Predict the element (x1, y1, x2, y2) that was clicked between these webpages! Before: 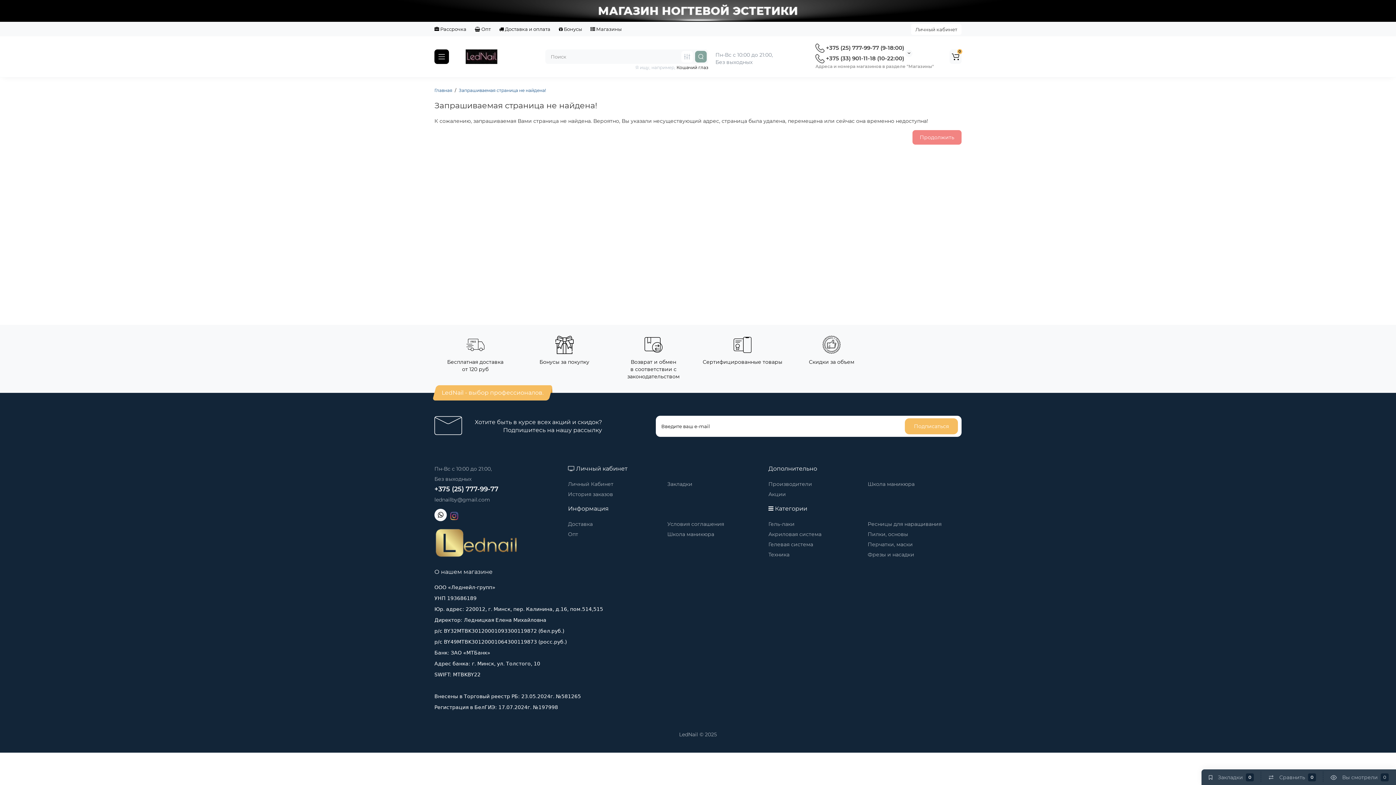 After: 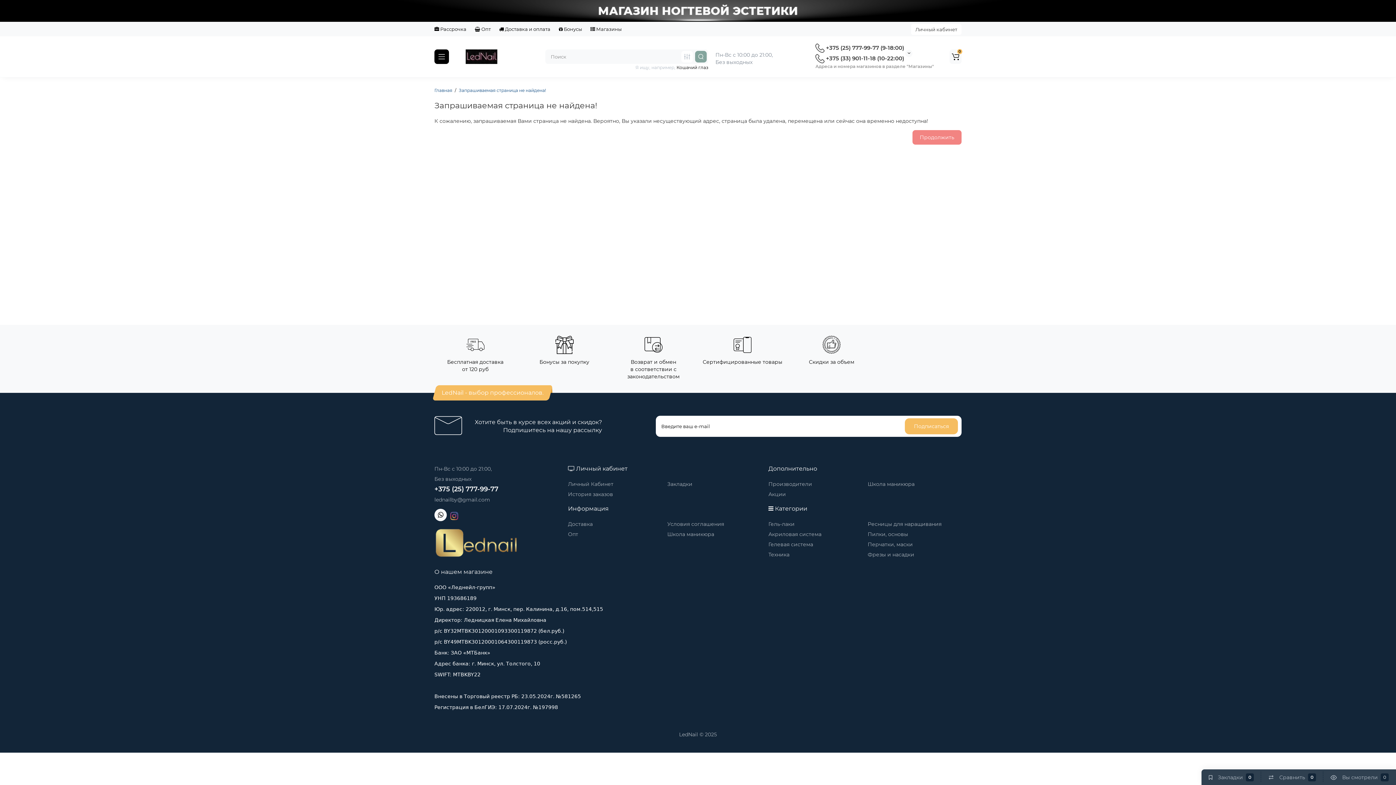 Action: bbox: (0, 0, 1396, 21)